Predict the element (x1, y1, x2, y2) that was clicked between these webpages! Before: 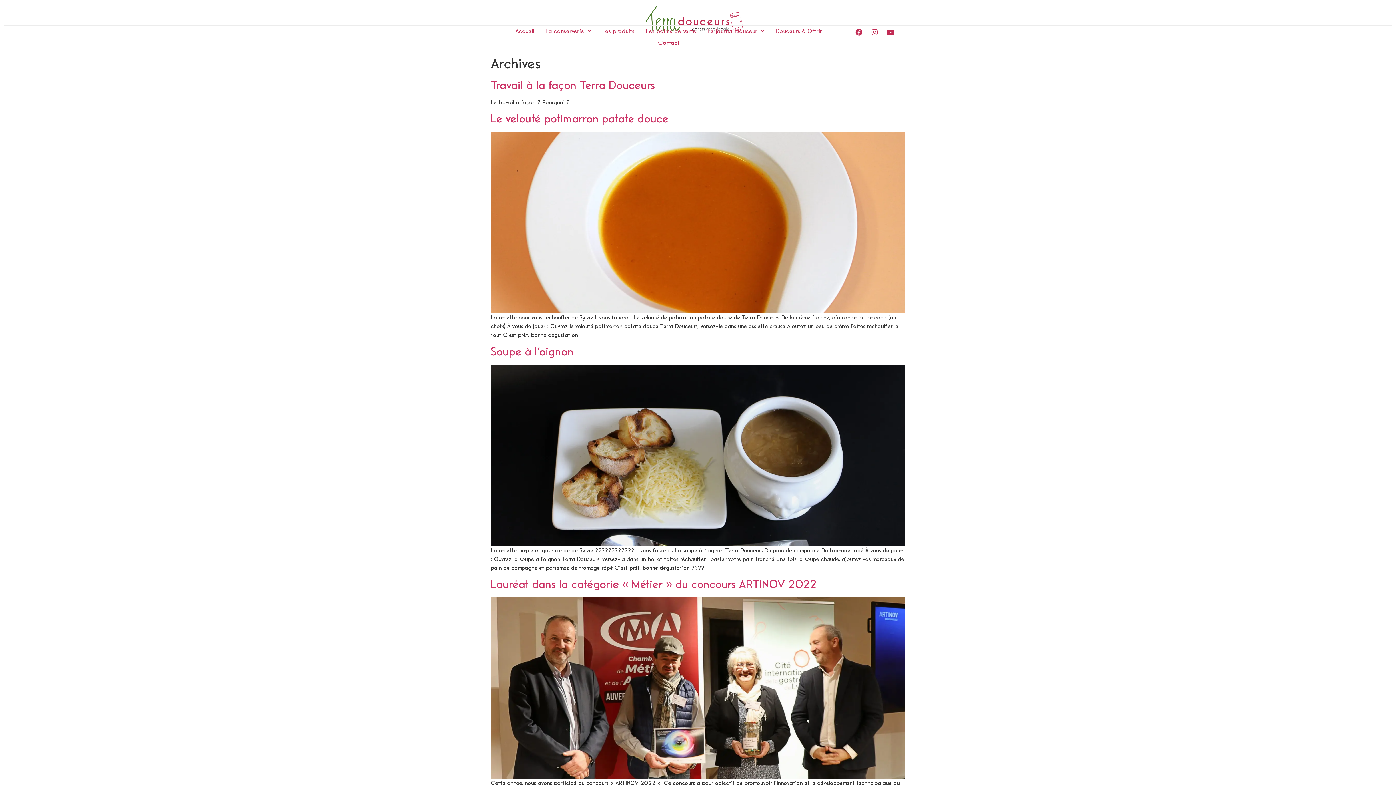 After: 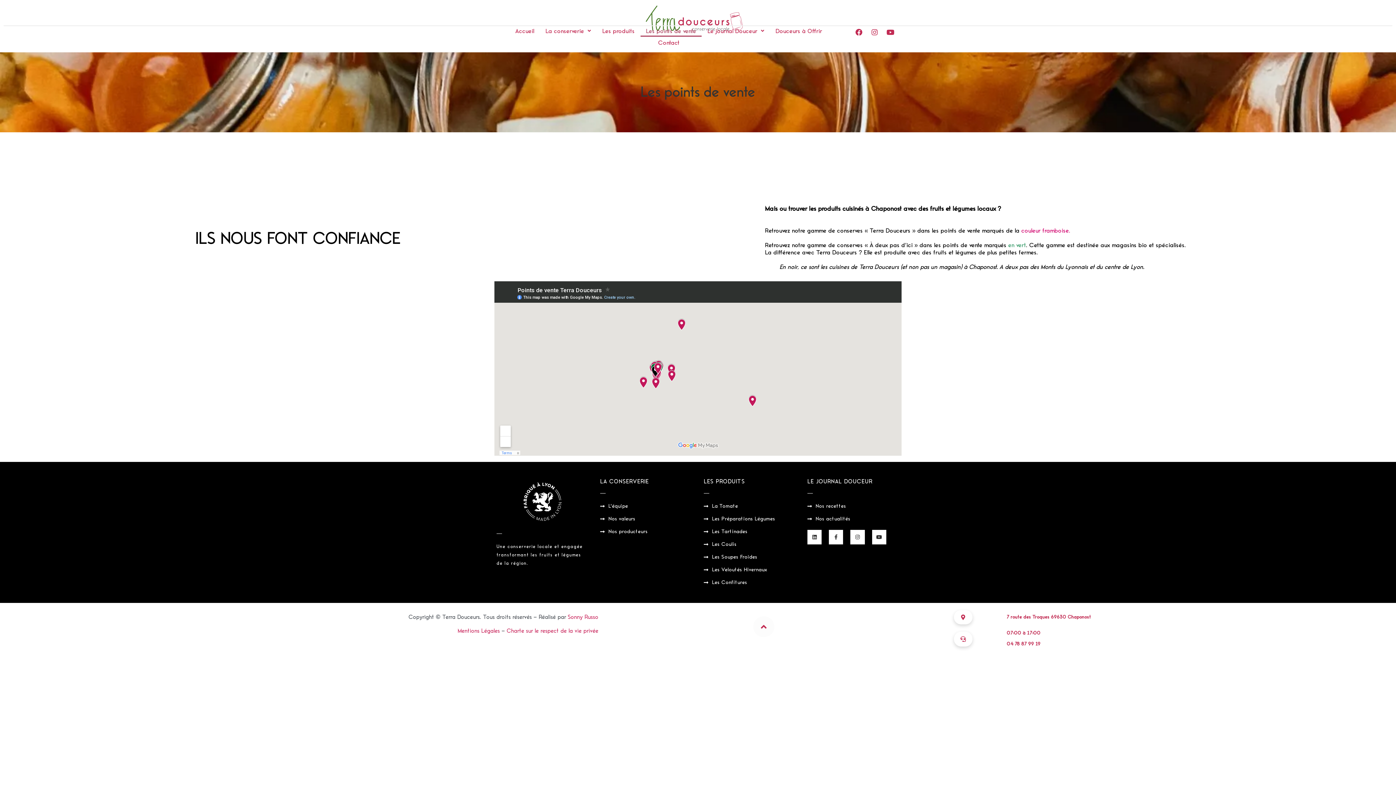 Action: label: Les points de vente bbox: (640, 25, 701, 36)